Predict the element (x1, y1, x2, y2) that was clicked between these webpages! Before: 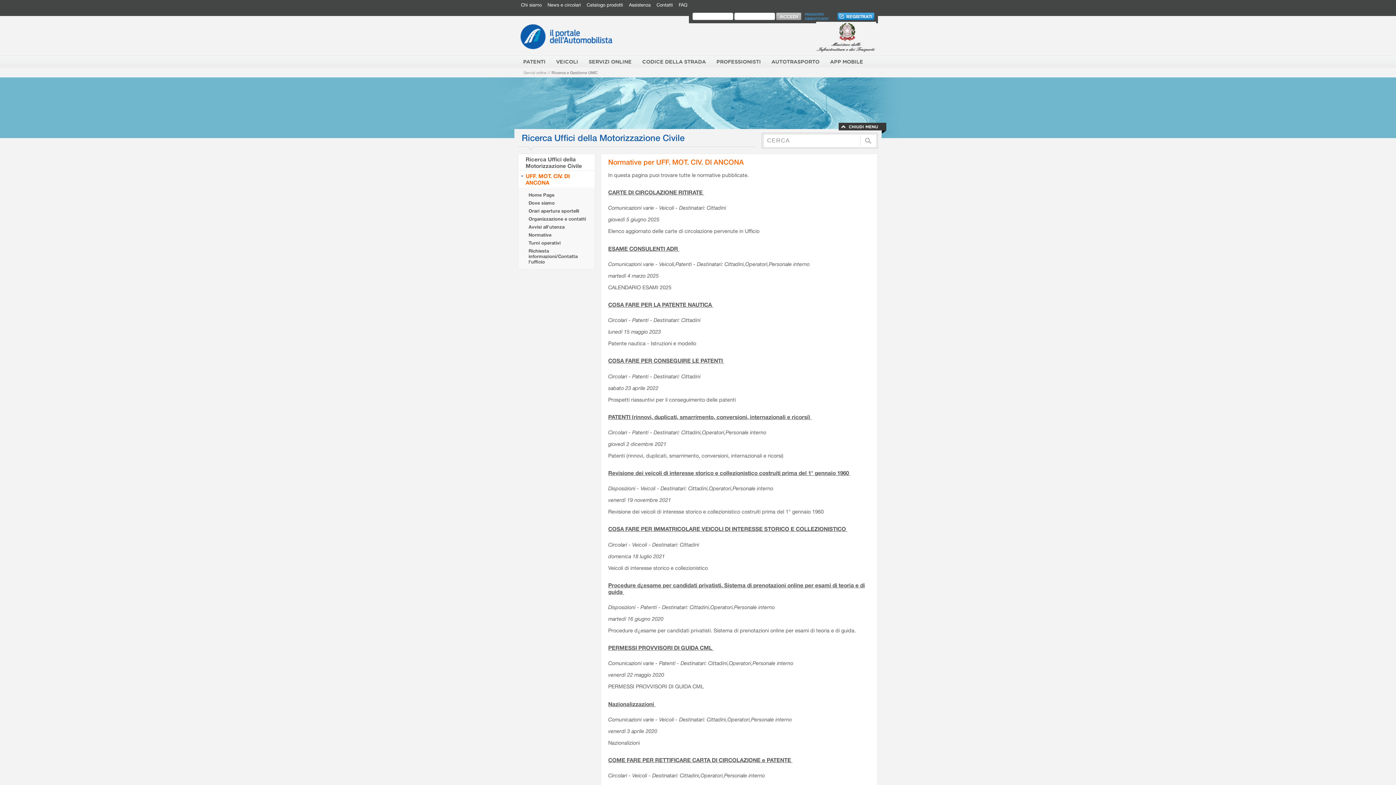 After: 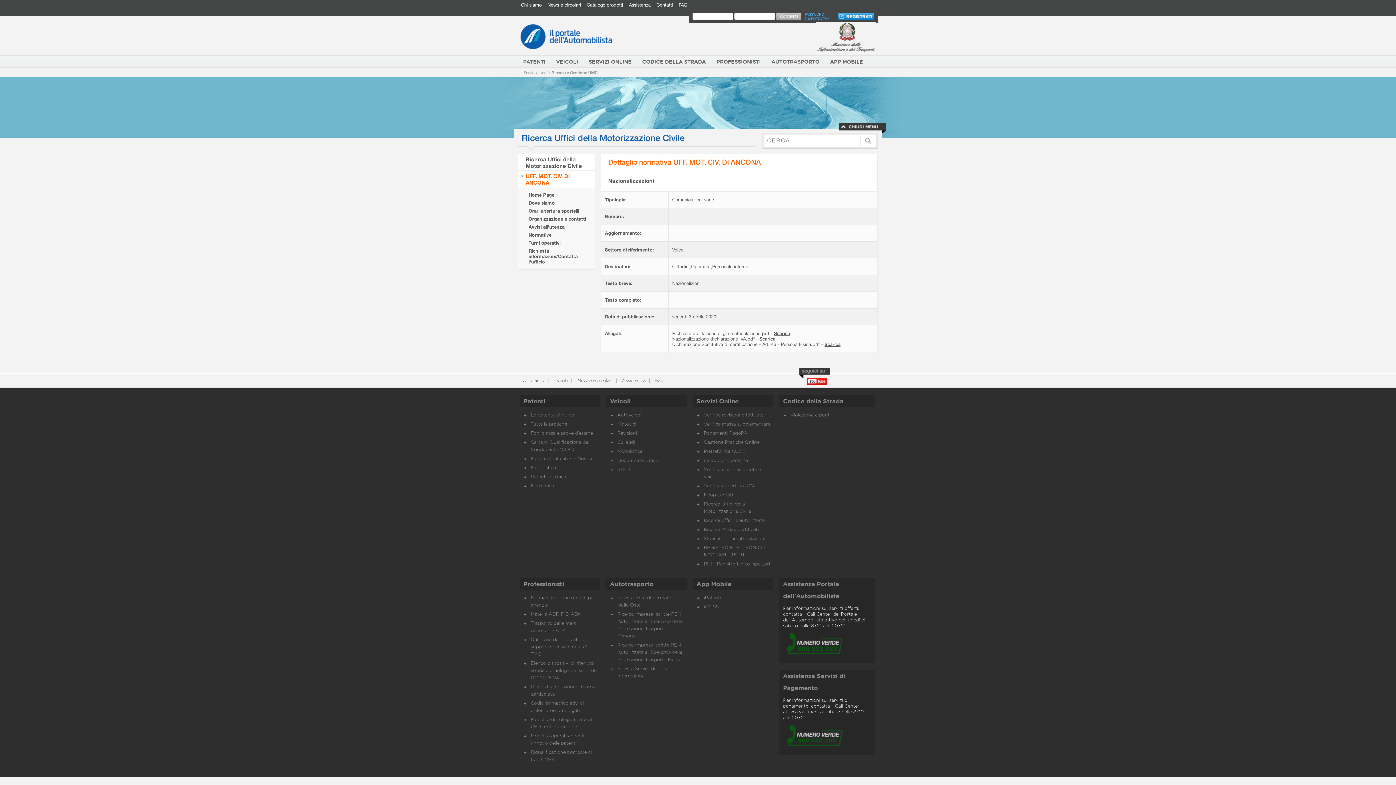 Action: label: Nazionalizzazioni  bbox: (608, 700, 655, 707)